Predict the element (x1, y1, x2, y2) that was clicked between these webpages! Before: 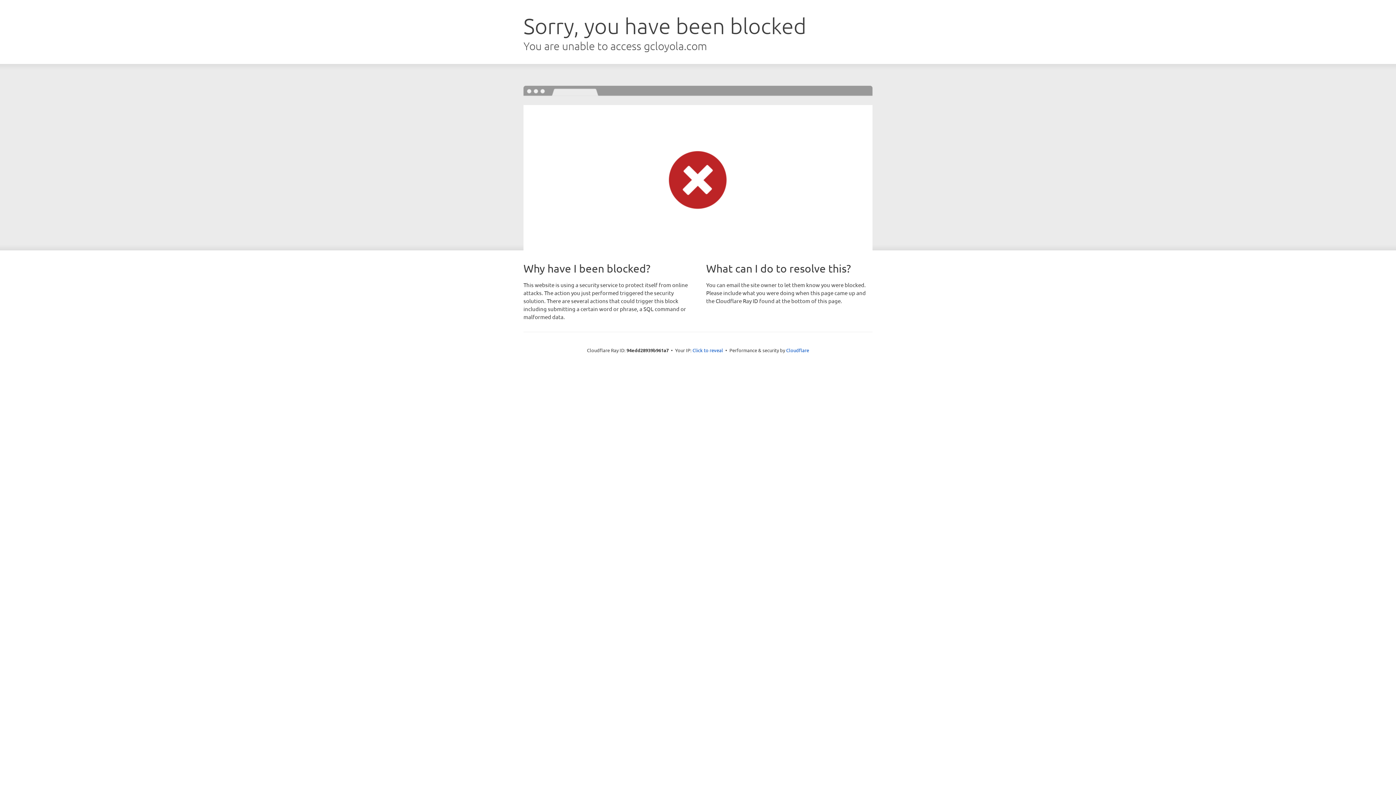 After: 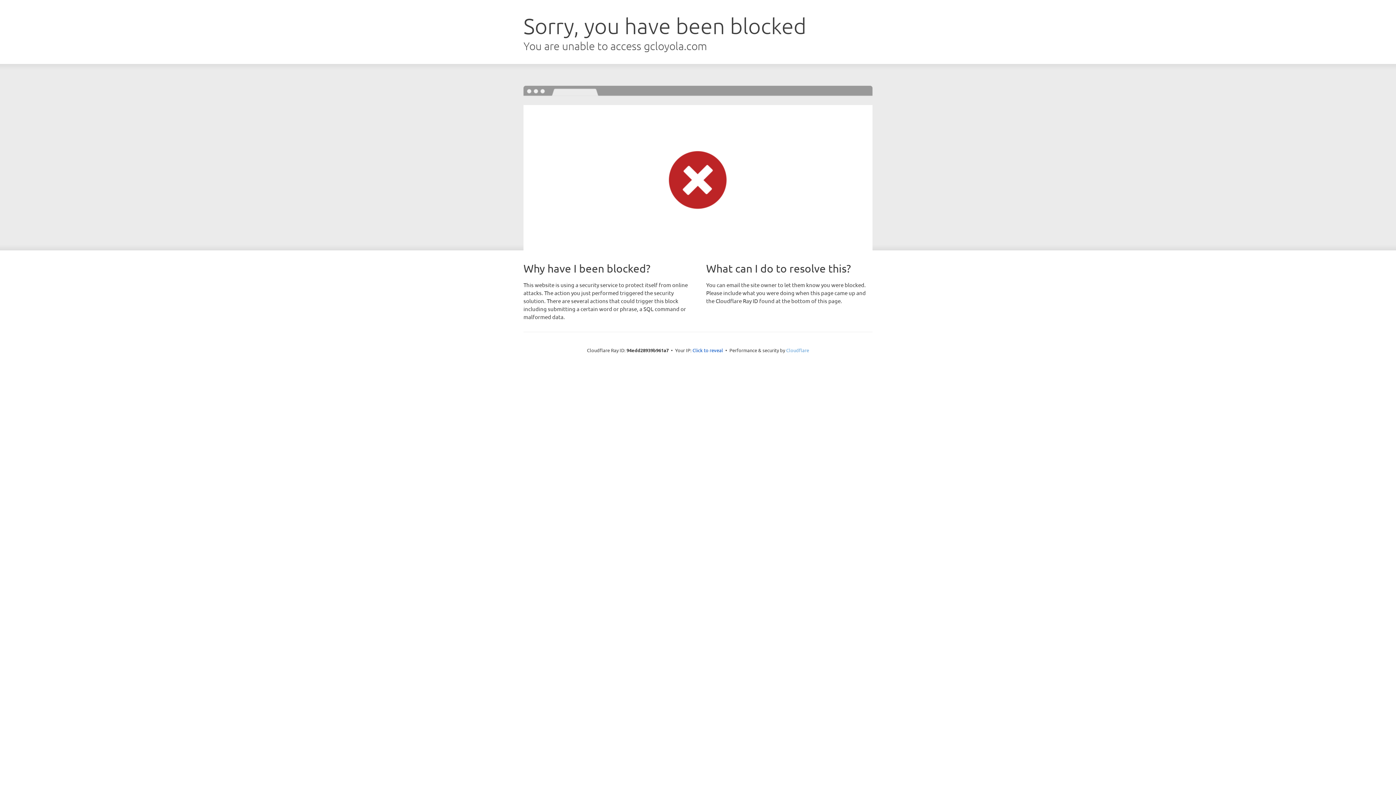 Action: bbox: (786, 347, 809, 353) label: Cloudflare